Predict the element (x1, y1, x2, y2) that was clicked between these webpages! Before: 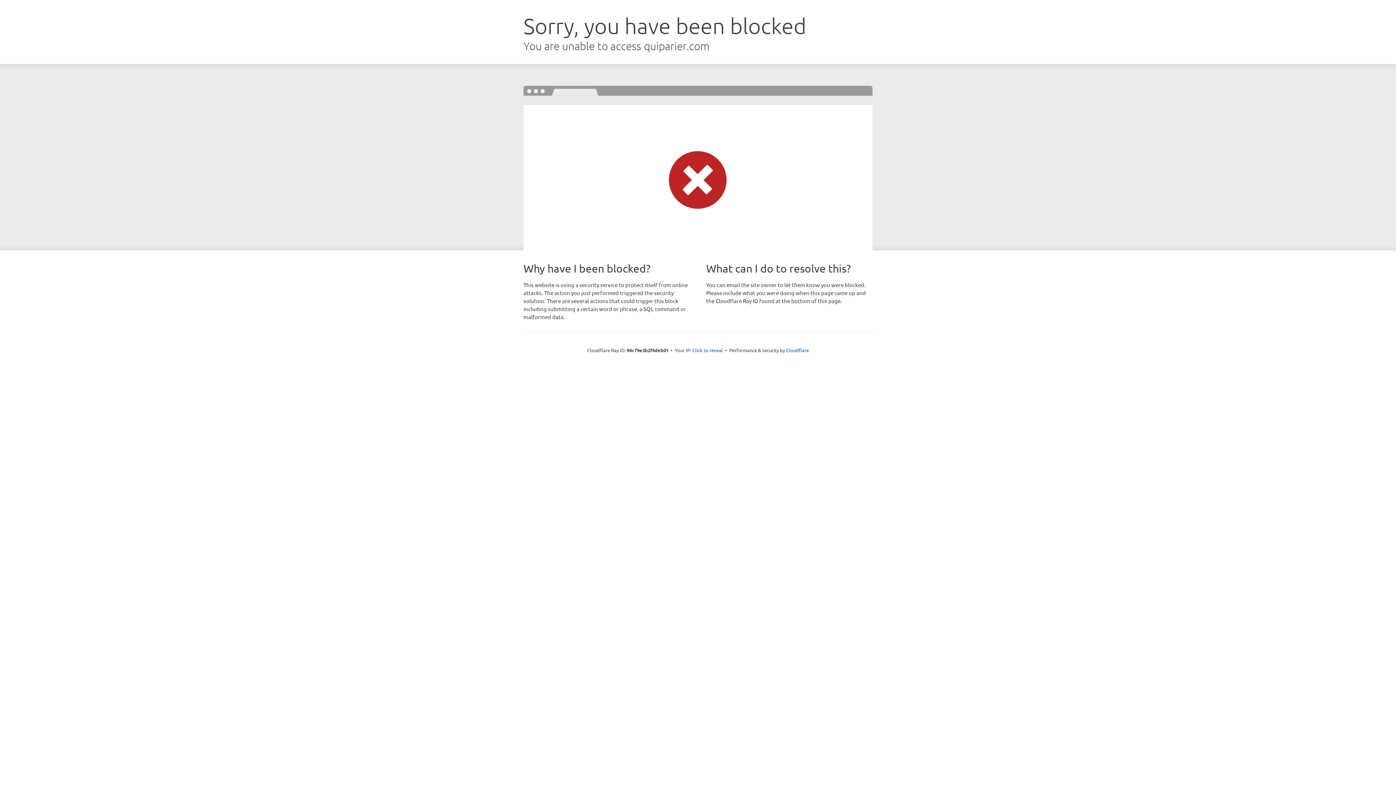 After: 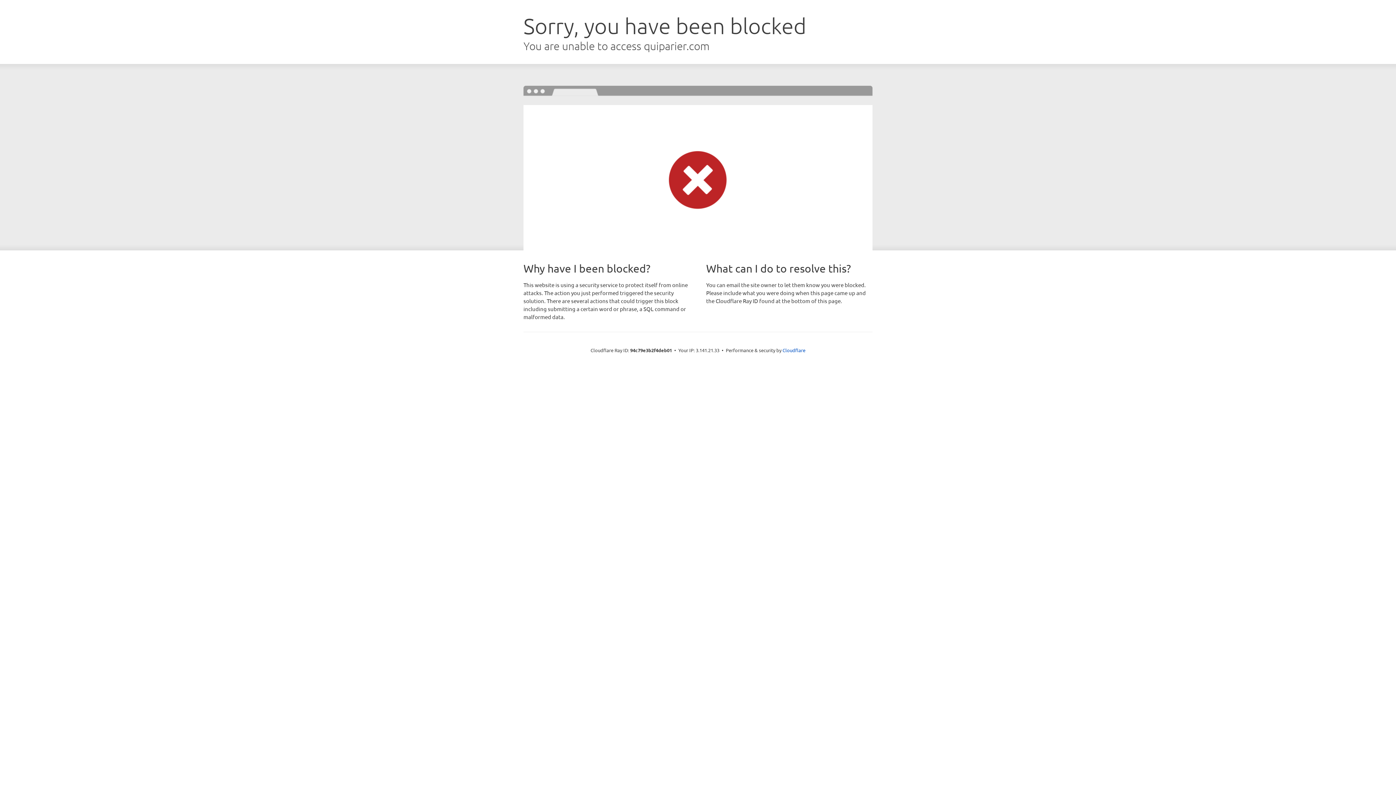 Action: bbox: (692, 346, 723, 353) label: Click to reveal